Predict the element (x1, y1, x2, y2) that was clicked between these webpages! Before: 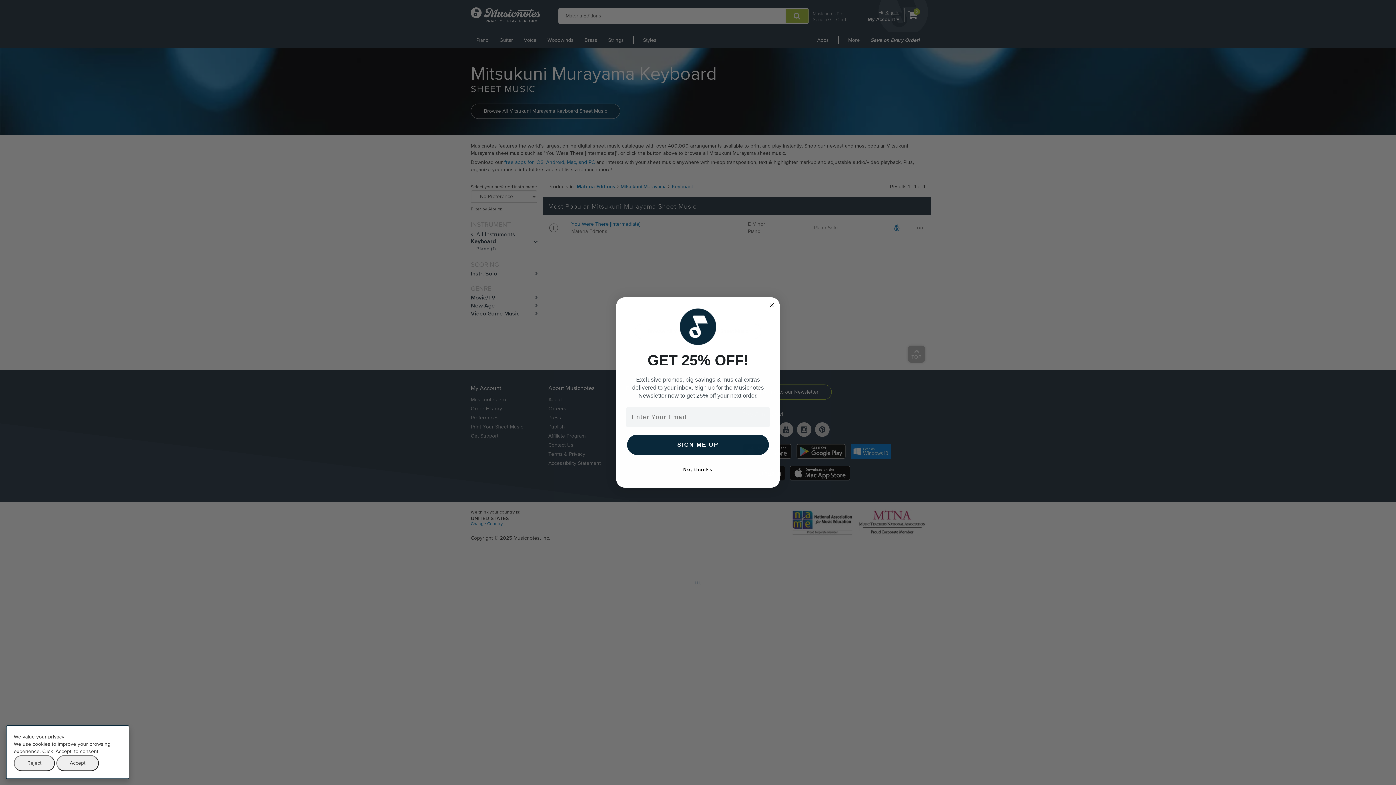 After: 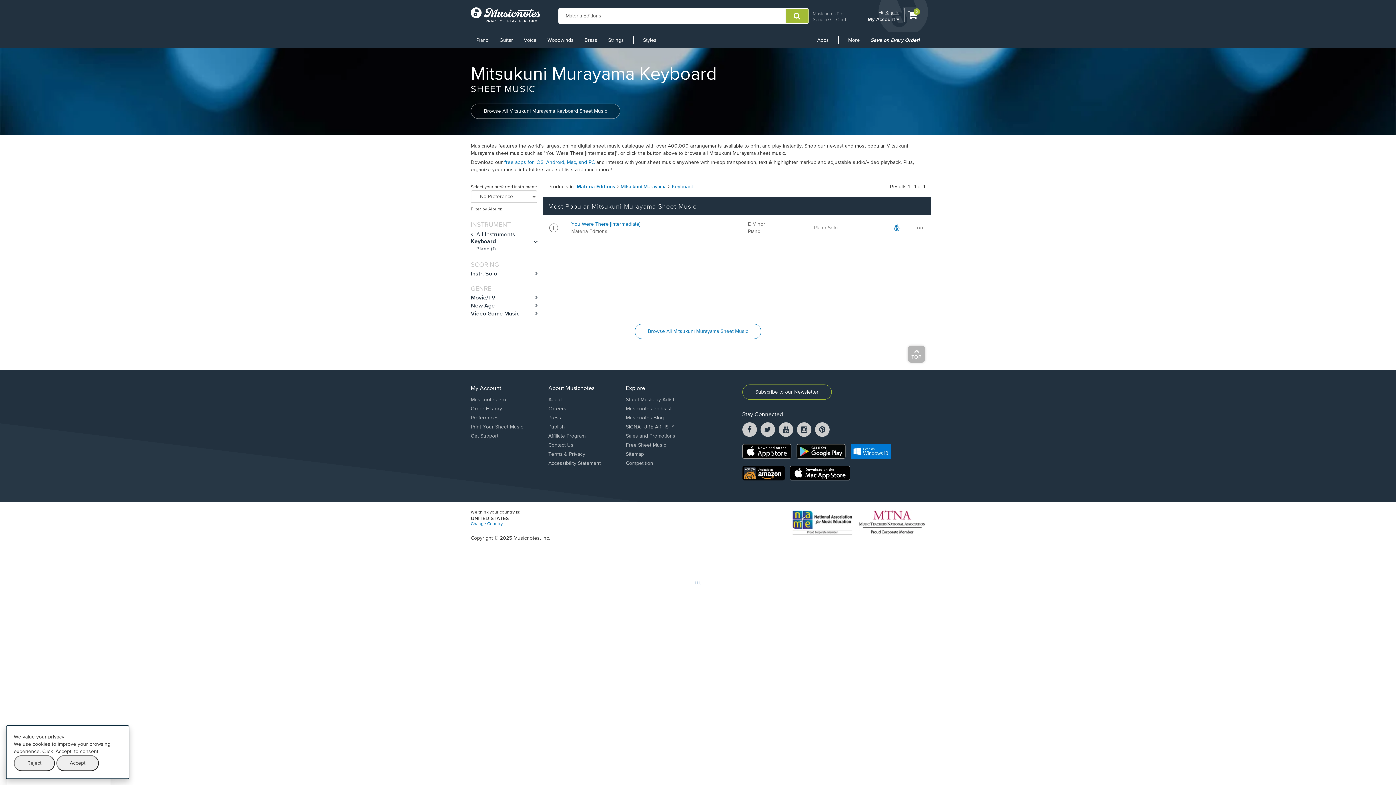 Action: bbox: (767, 301, 776, 309) label: Close dialog